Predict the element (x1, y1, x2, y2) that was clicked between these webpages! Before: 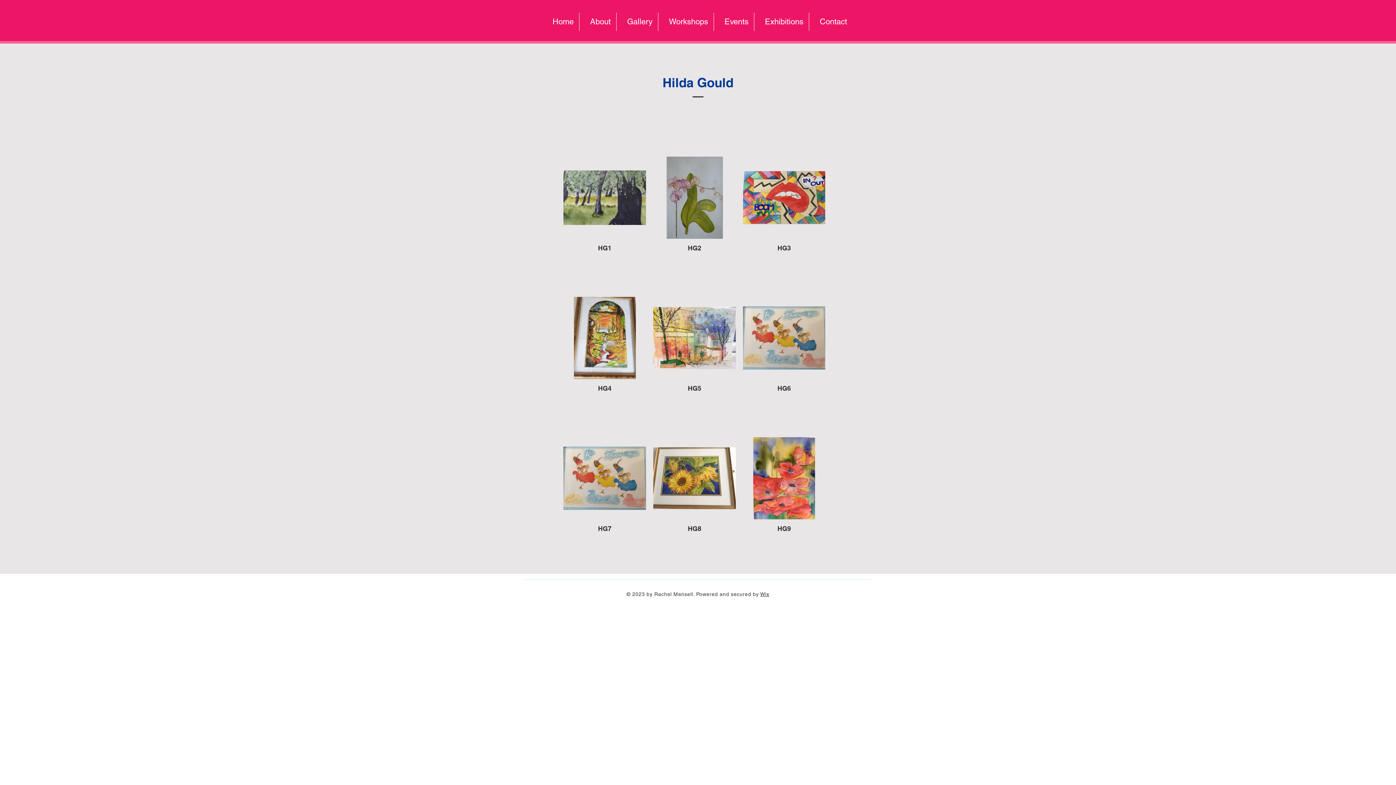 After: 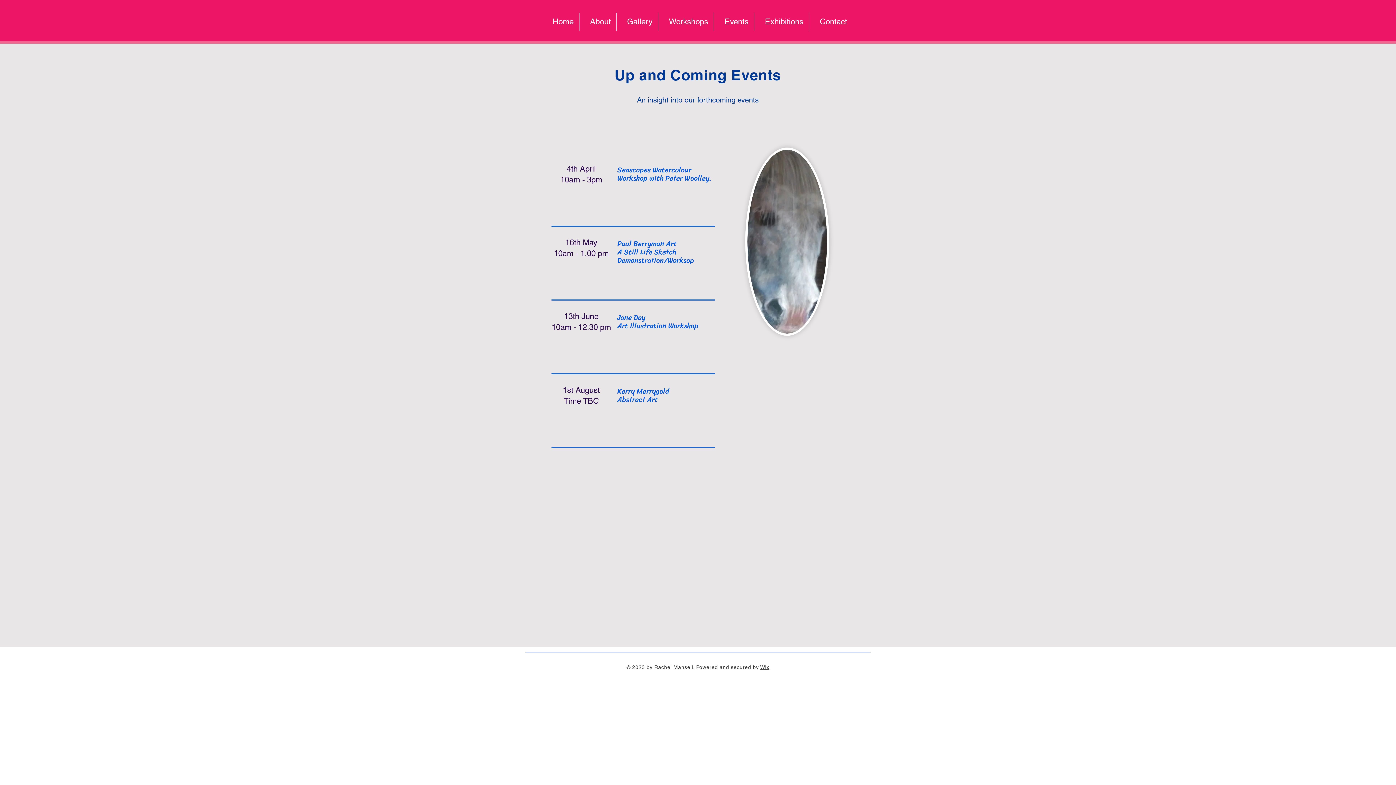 Action: label: Events bbox: (714, 12, 754, 30)